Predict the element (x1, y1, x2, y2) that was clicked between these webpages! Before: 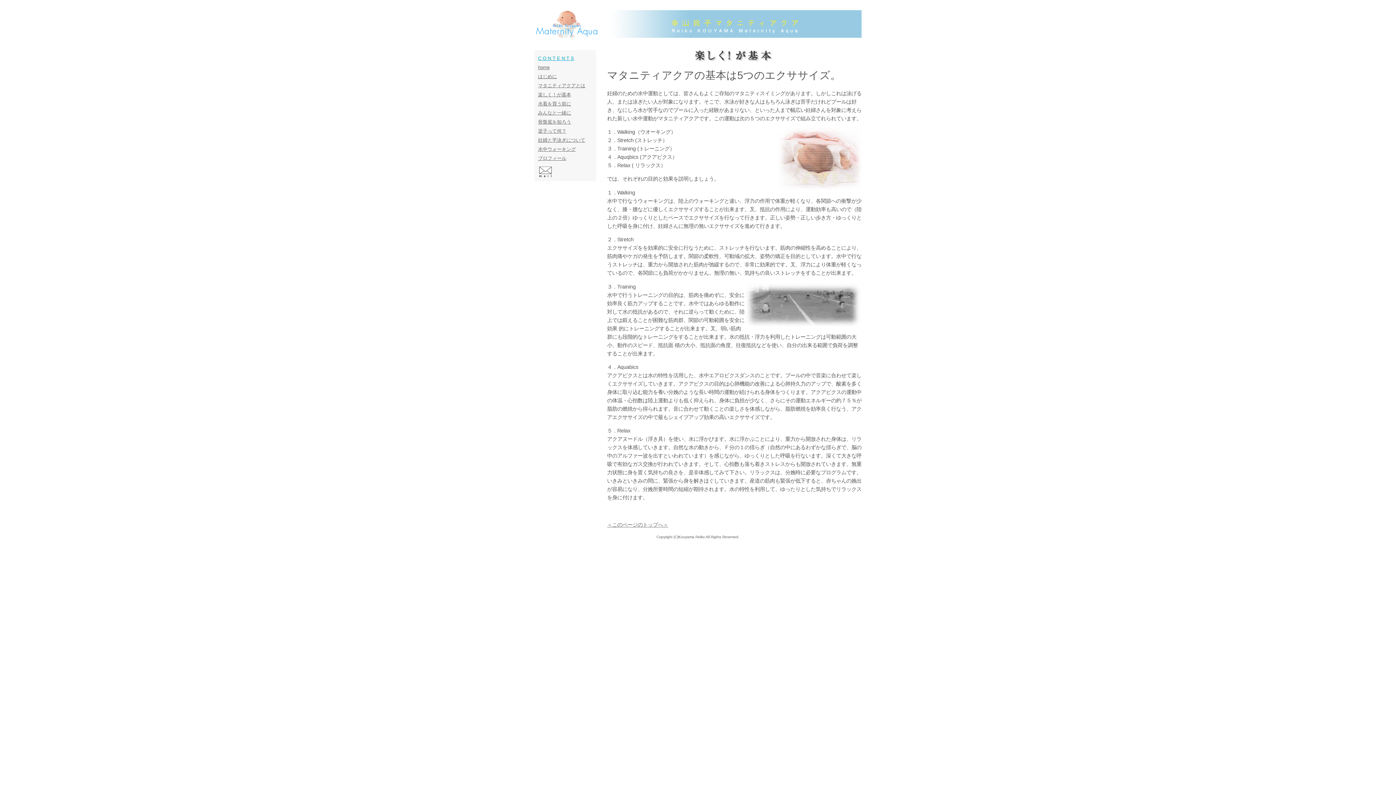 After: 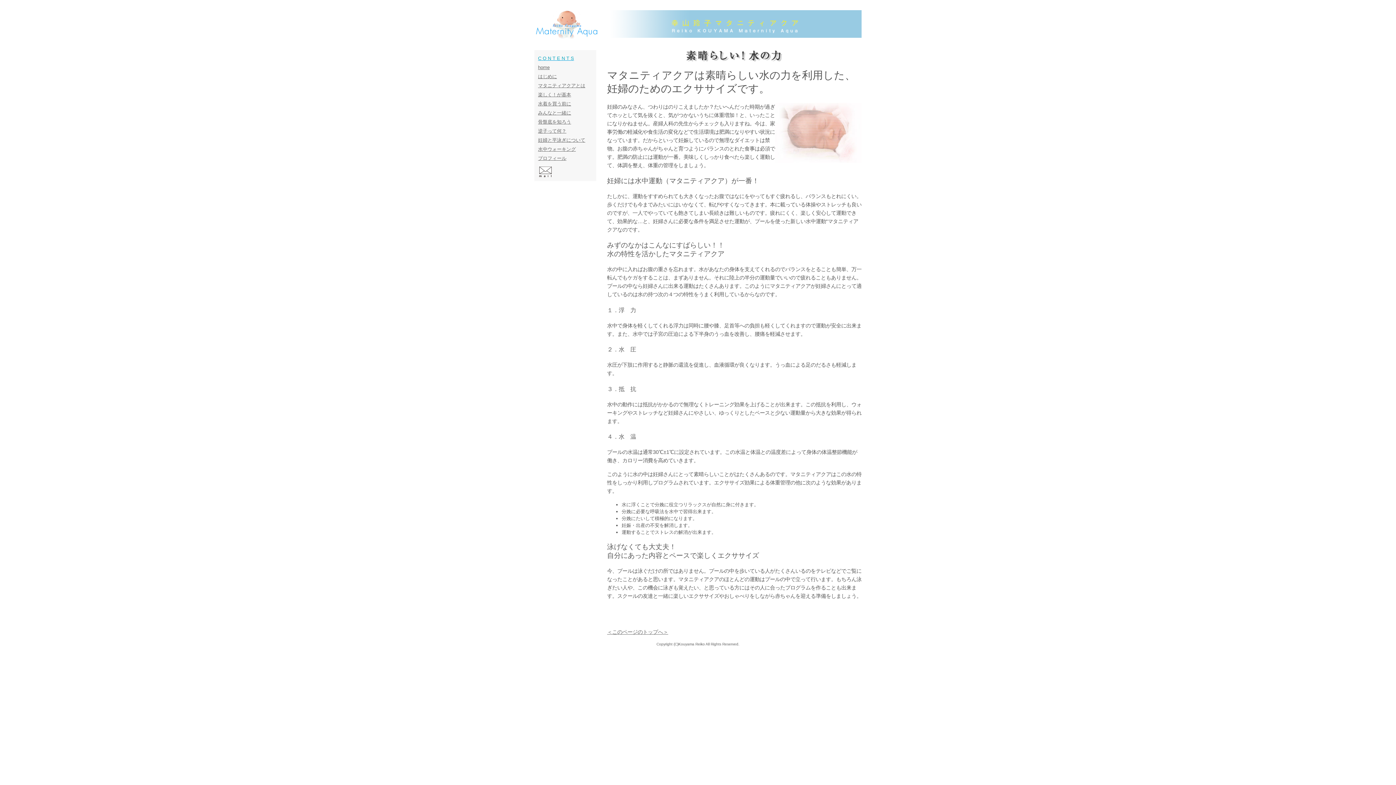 Action: bbox: (538, 82, 585, 88) label: マタニティアクアとは